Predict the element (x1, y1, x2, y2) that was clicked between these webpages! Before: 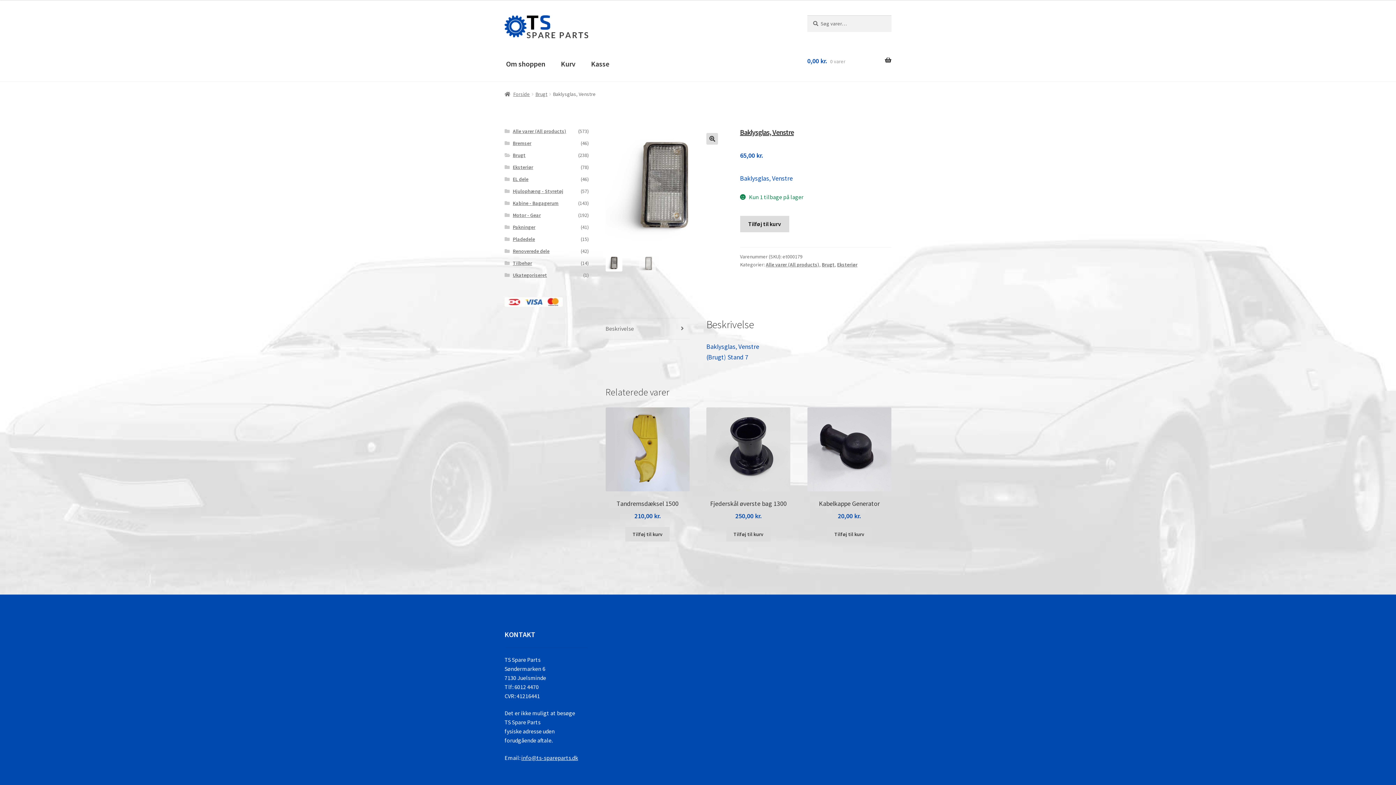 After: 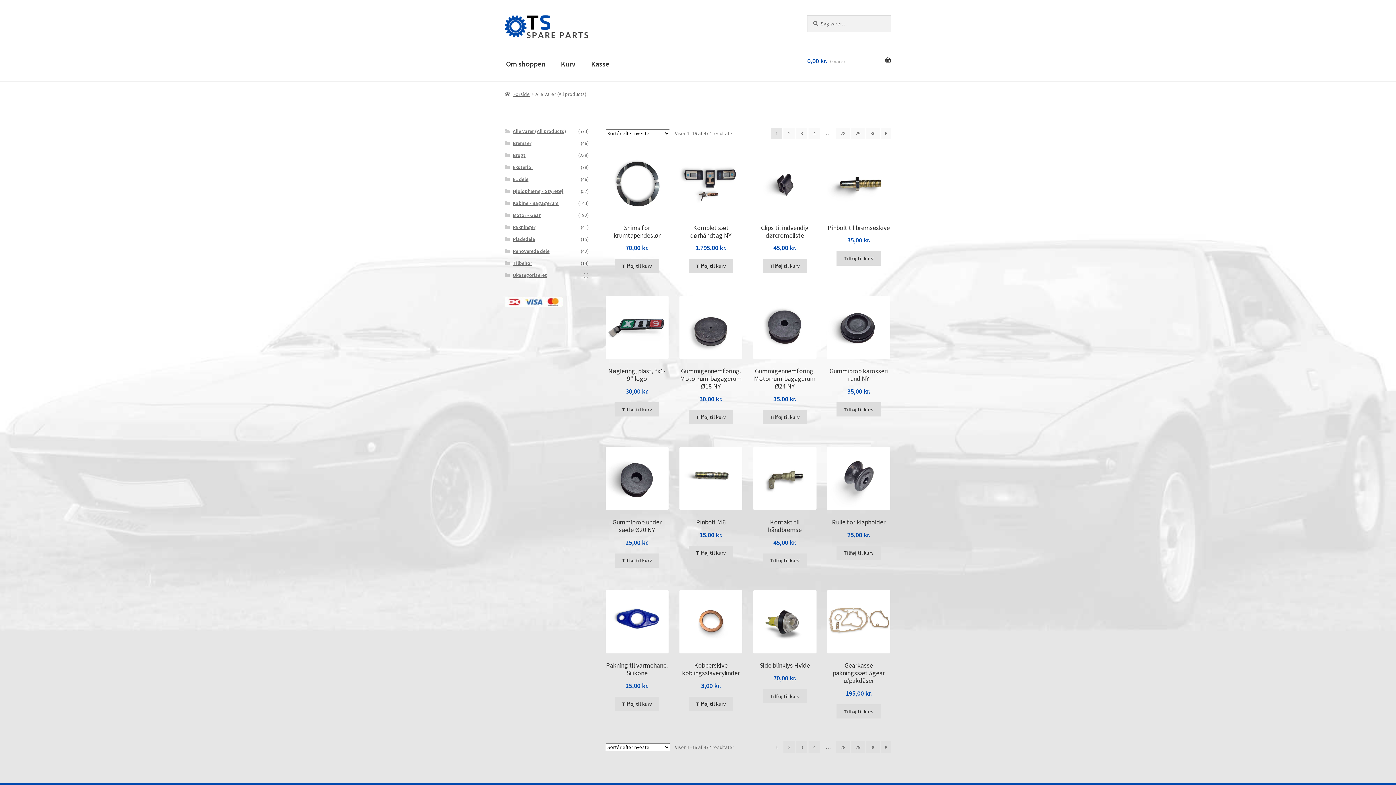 Action: label: Alle varer (All products) bbox: (512, 127, 566, 134)